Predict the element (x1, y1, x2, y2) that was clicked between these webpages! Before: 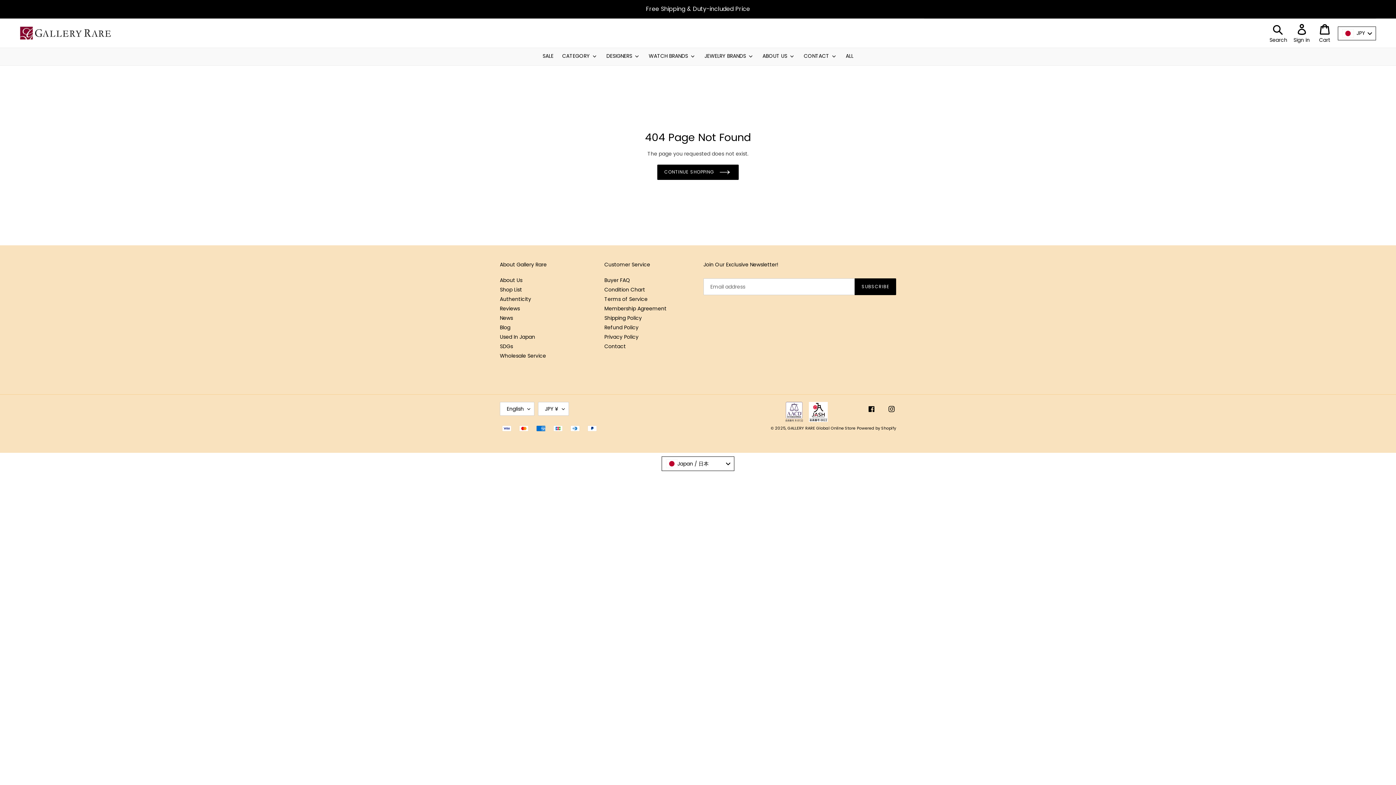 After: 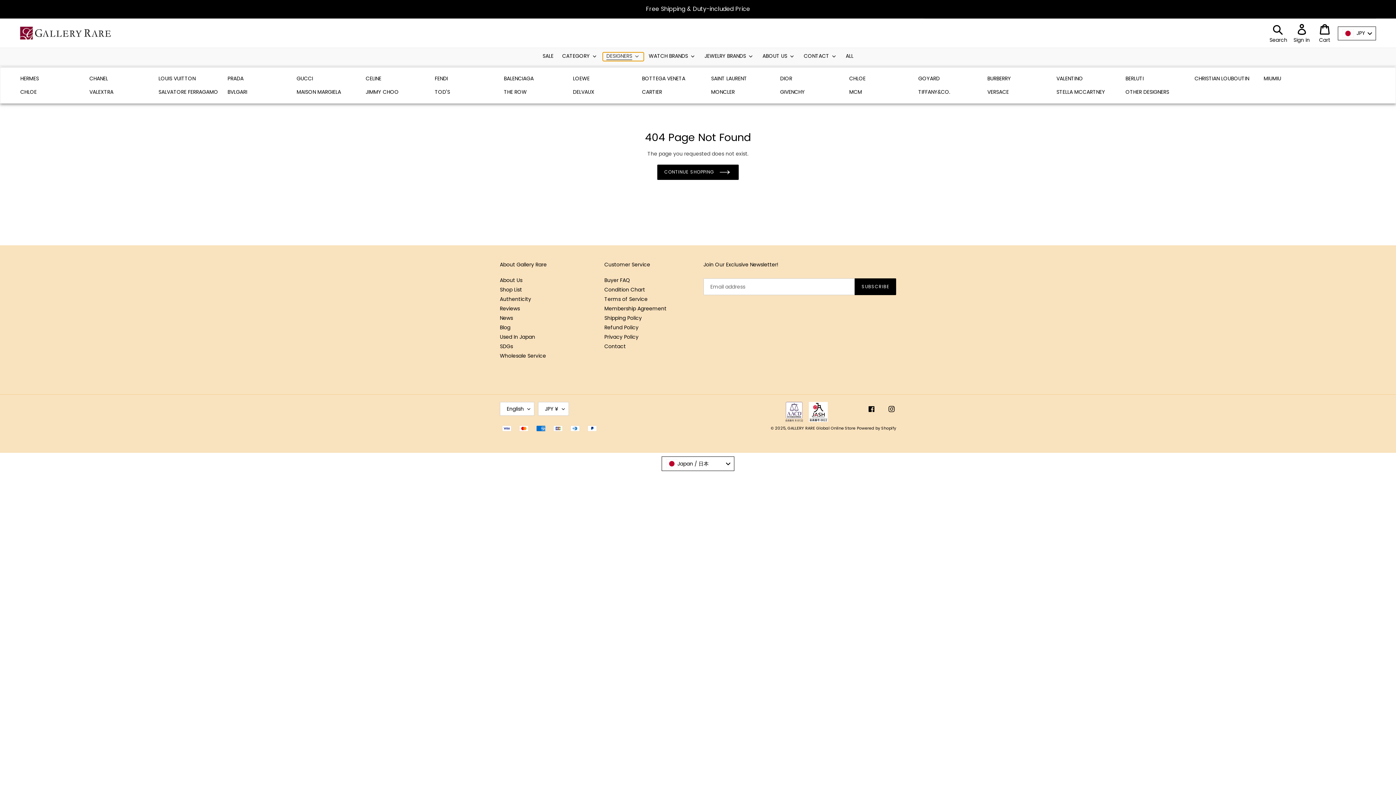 Action: bbox: (602, 52, 643, 61) label: DESIGNERS